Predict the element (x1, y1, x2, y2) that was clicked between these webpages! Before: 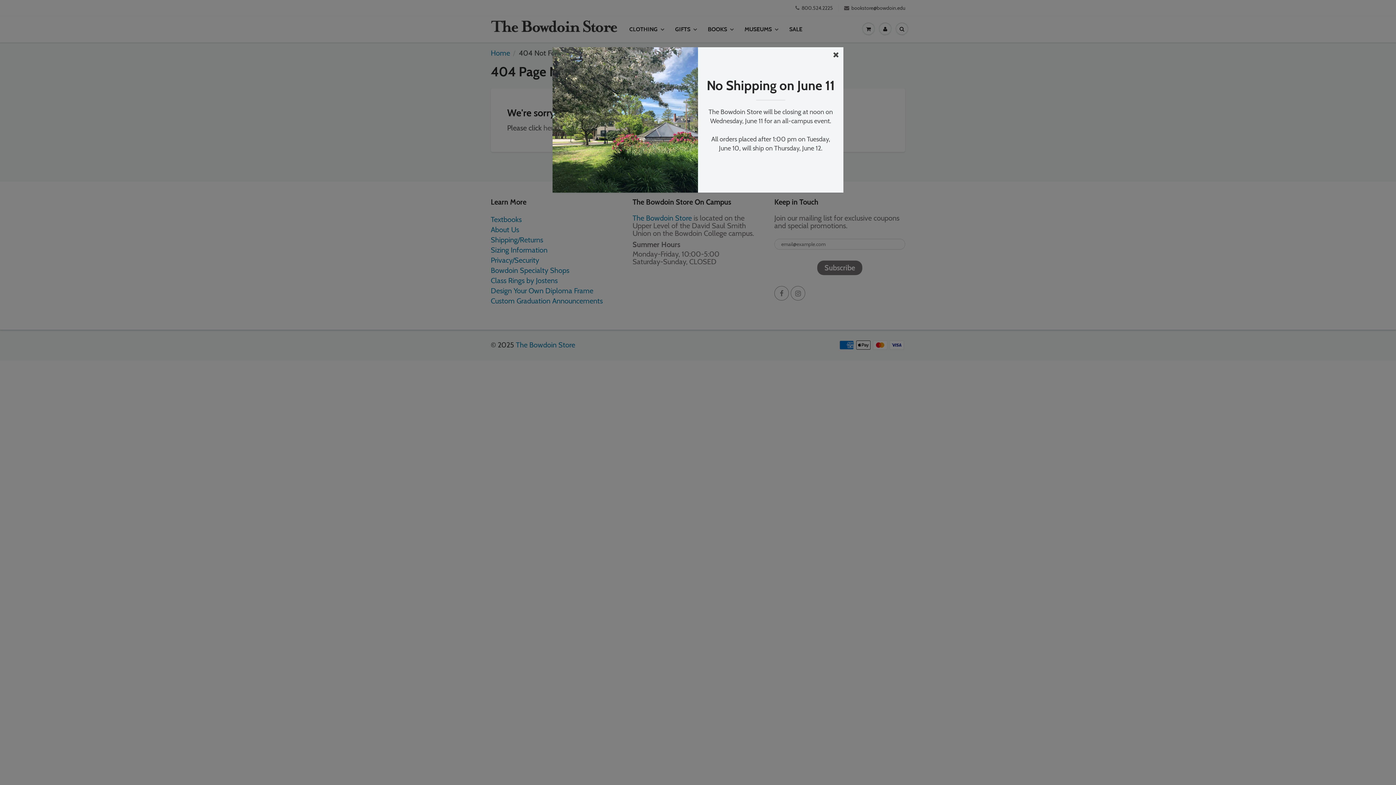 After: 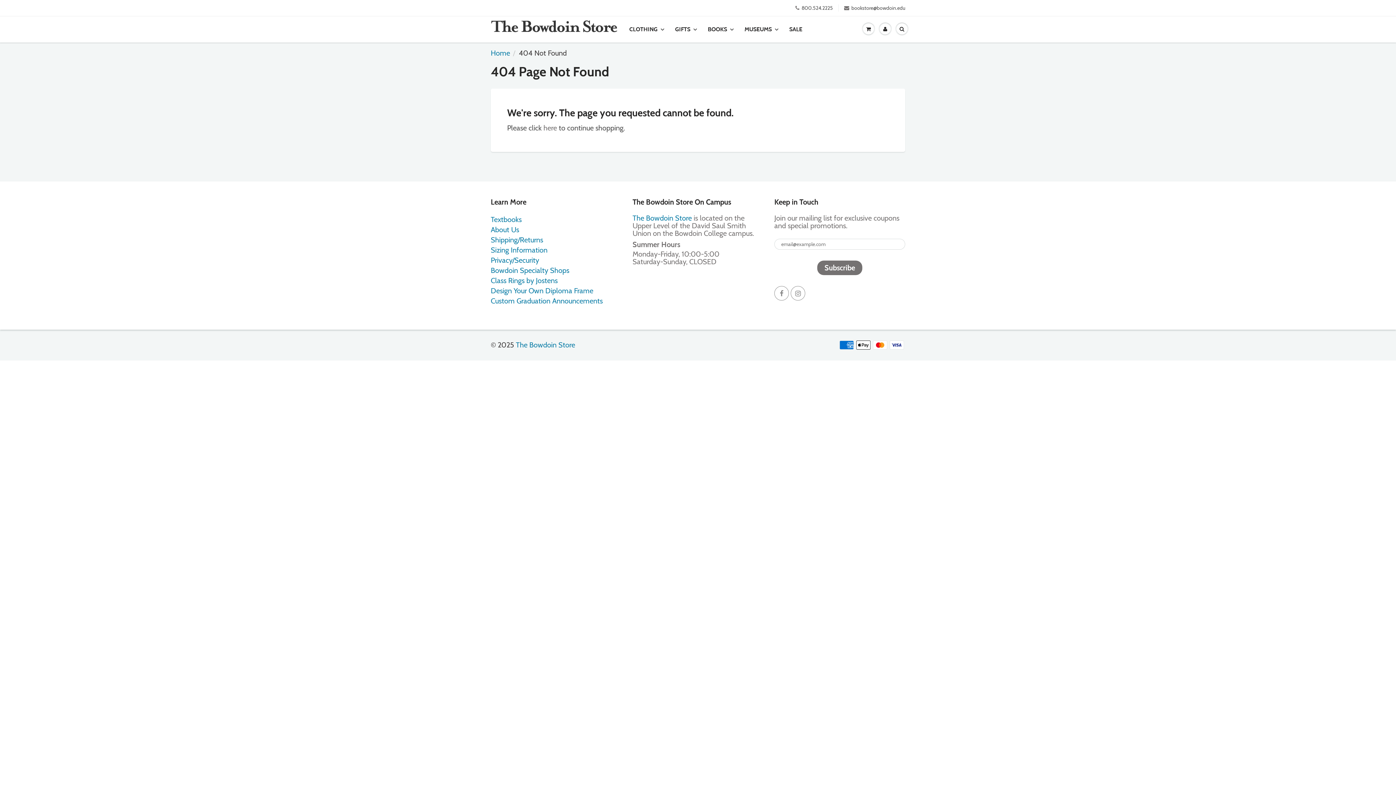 Action: bbox: (833, 50, 839, 58)